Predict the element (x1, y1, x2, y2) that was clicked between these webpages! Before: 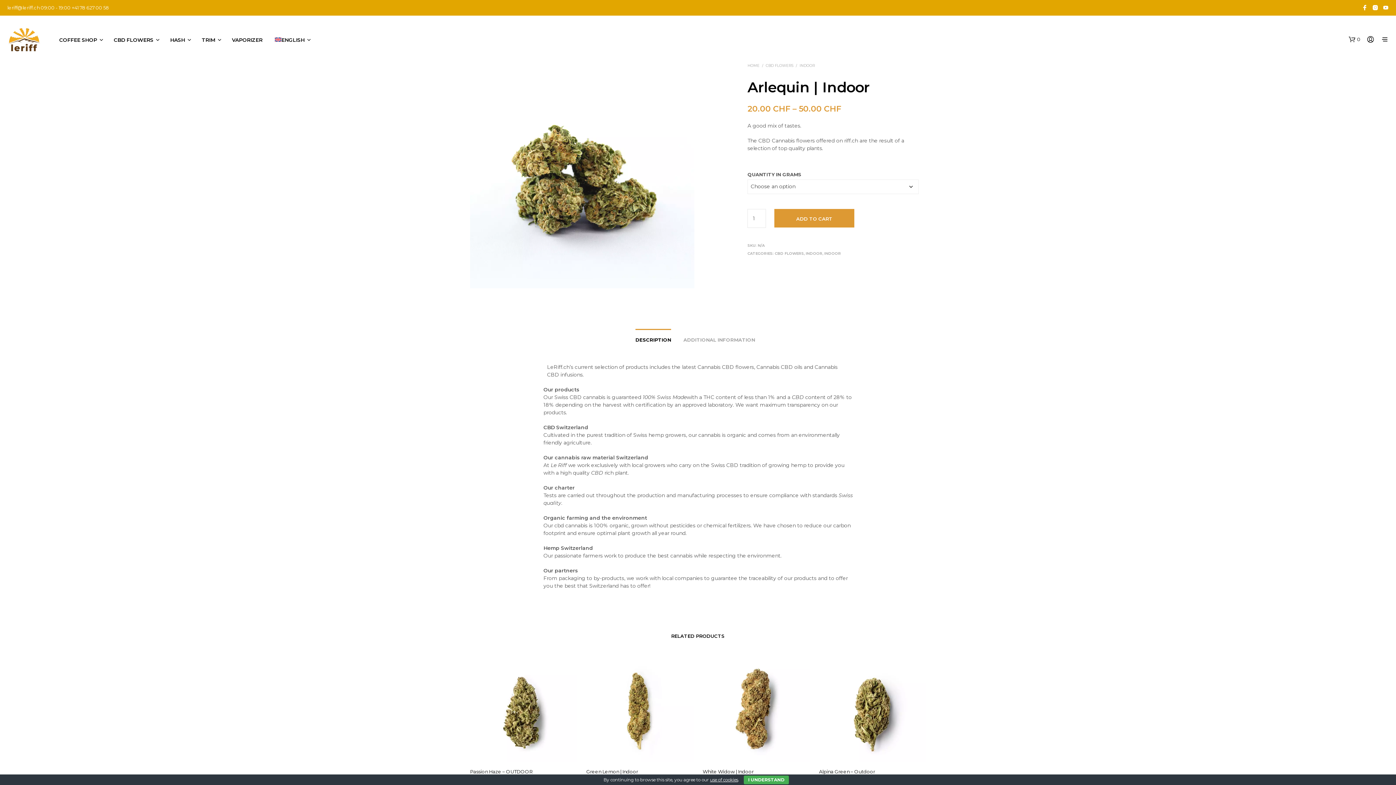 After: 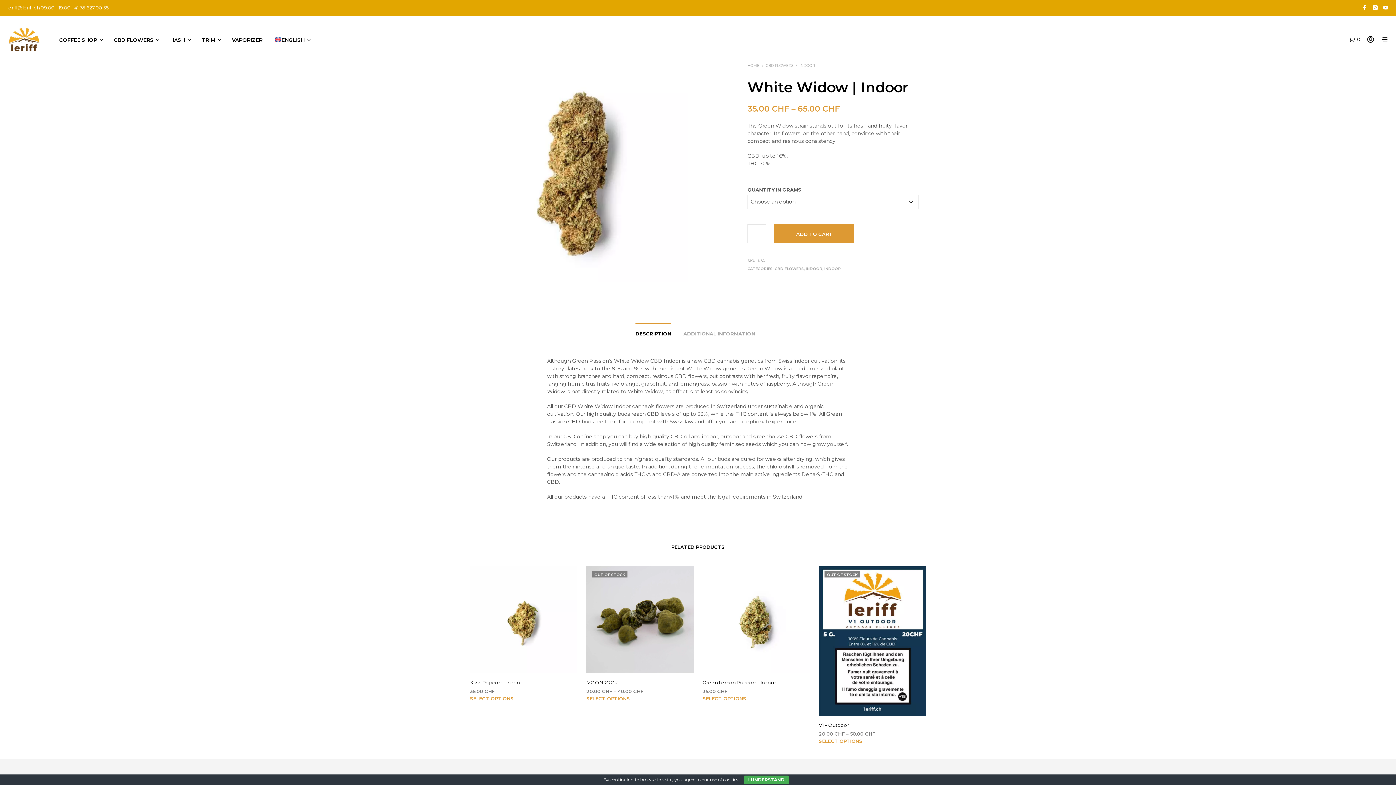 Action: bbox: (702, 655, 810, 762)